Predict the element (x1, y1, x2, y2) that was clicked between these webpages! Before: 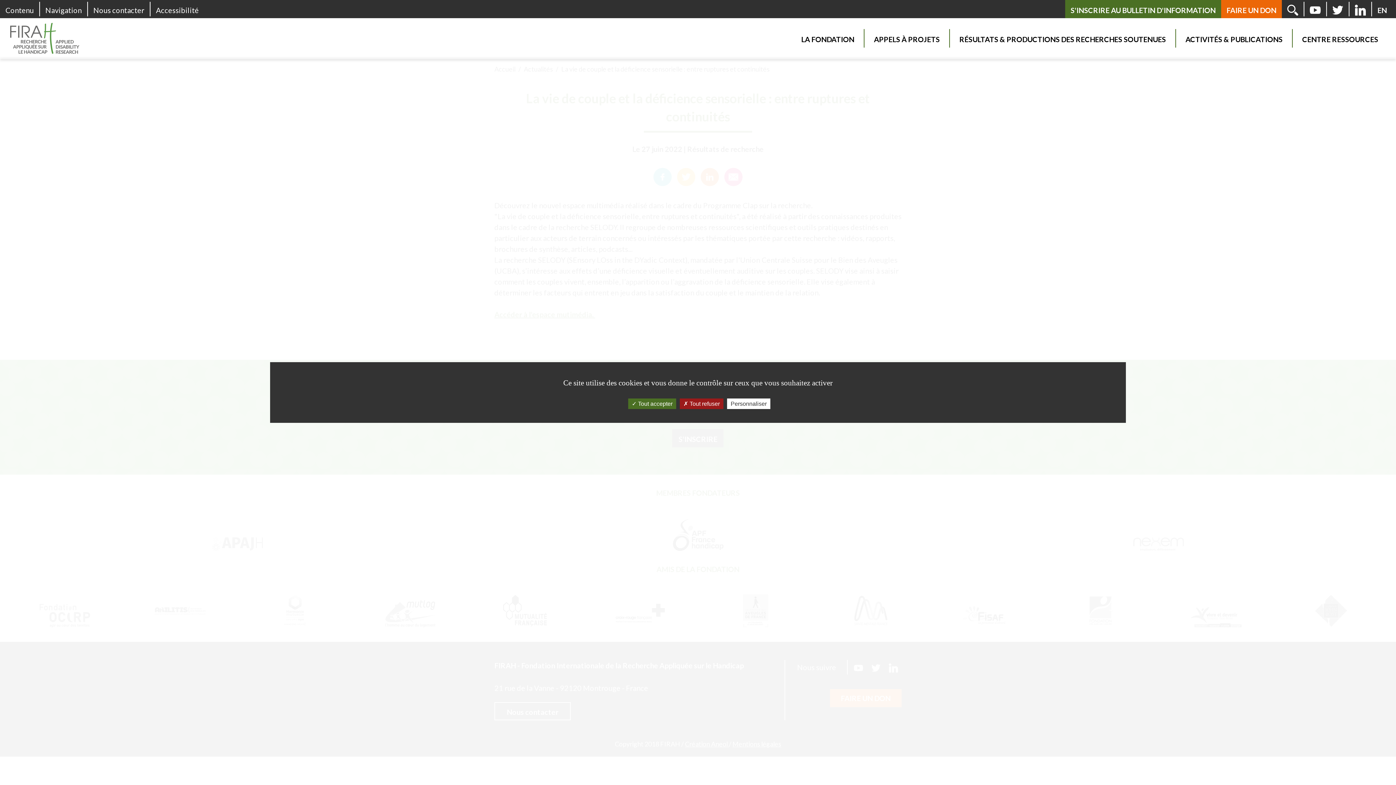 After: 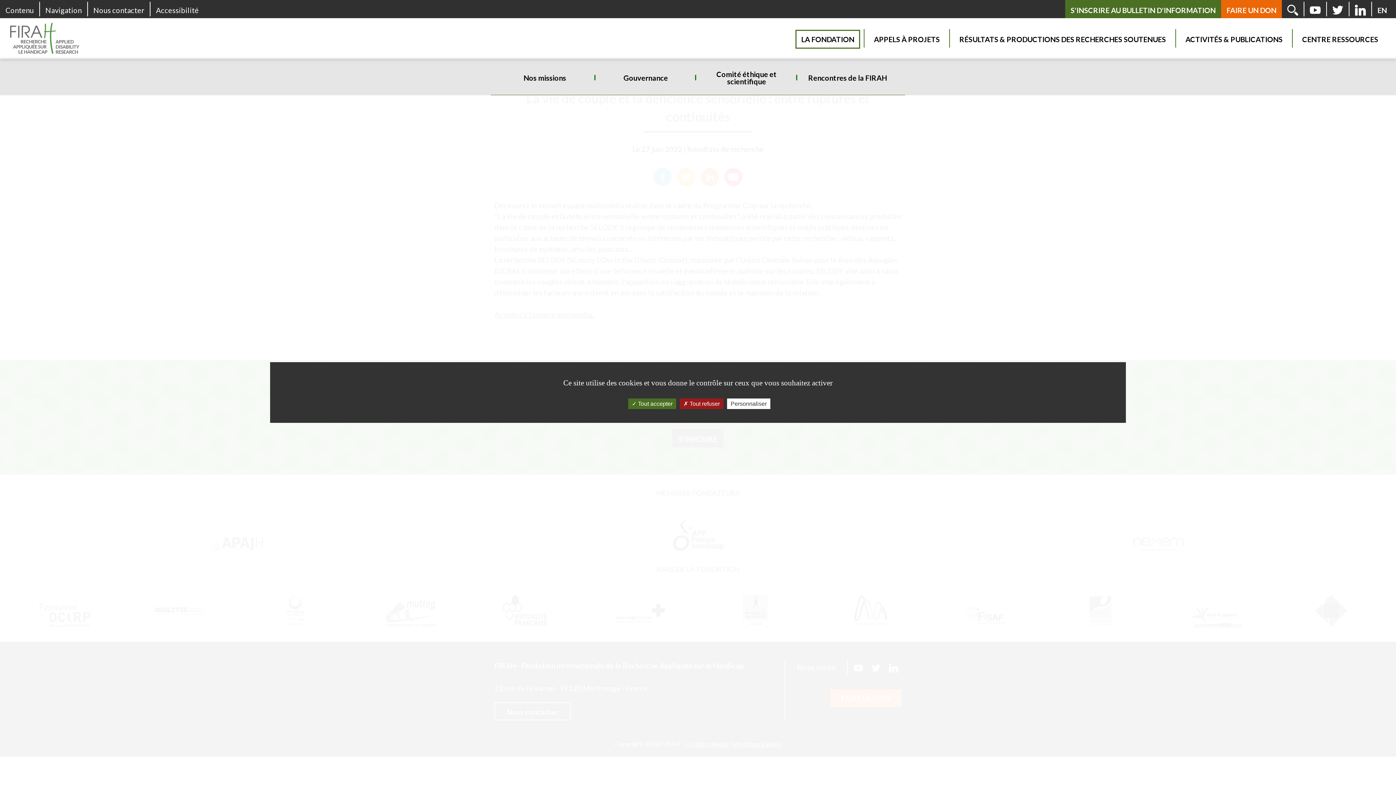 Action: bbox: (796, 30, 859, 47) label: LA FONDATION